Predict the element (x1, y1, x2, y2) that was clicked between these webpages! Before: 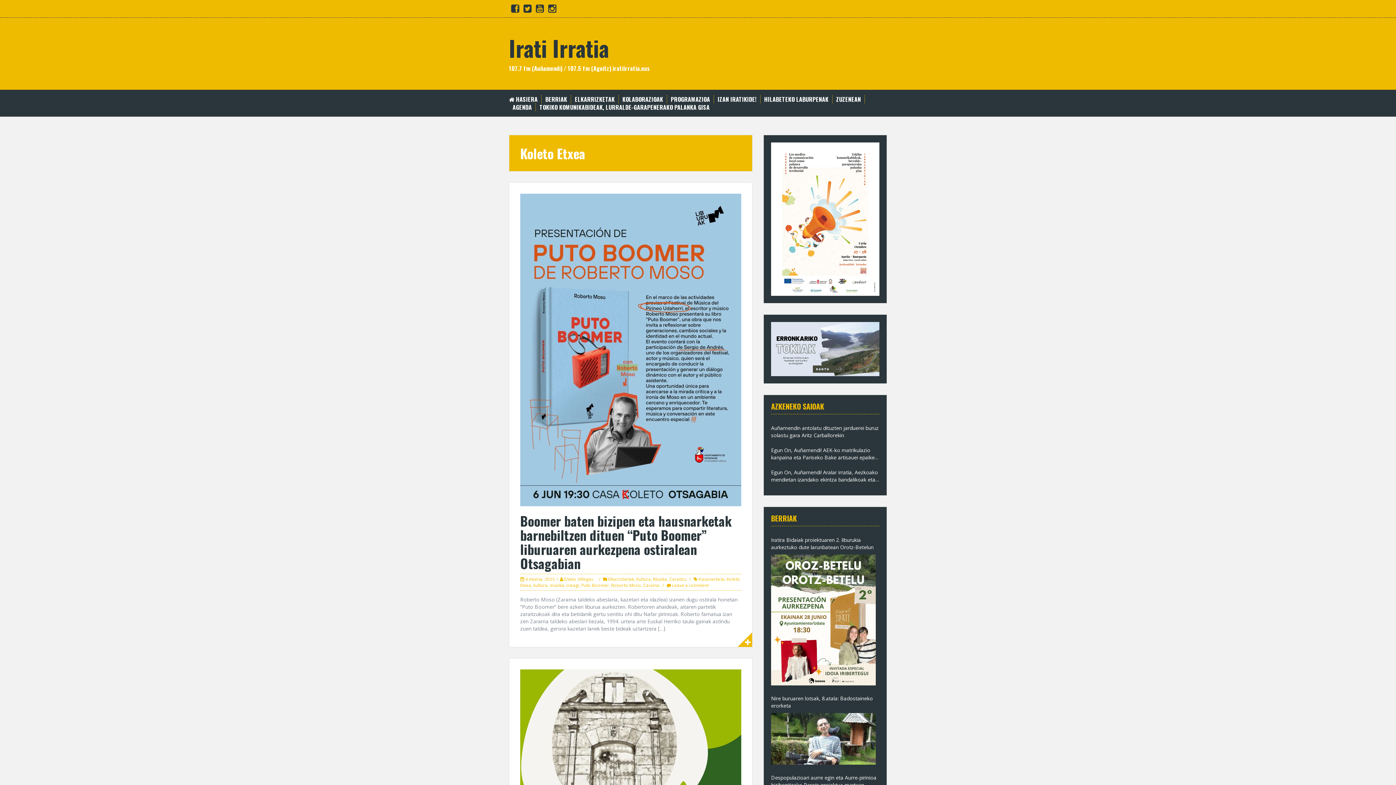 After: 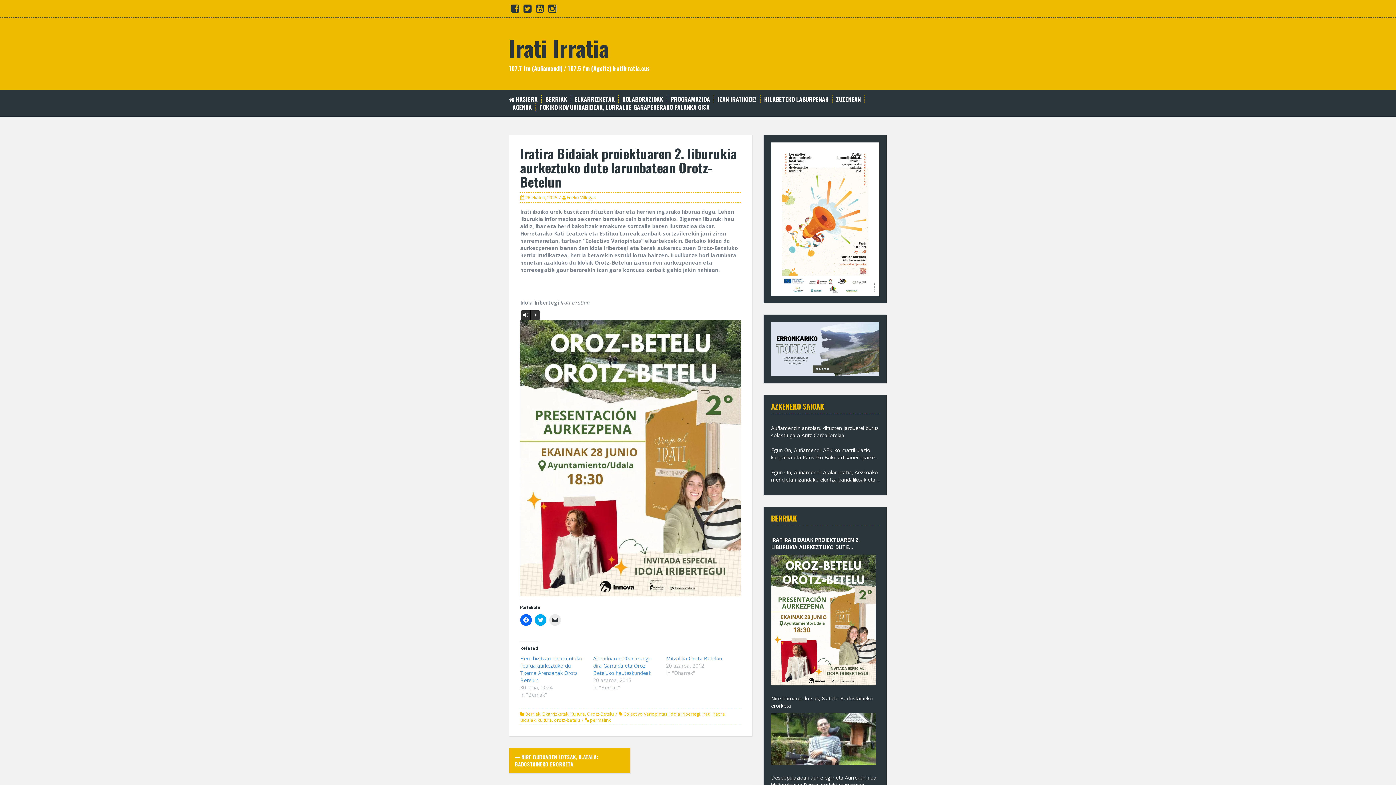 Action: bbox: (771, 536, 879, 551) label: Iratira Bidaiak proiektuaren 2. liburukia aurkeztuko dute larunbatean Orotz-Betelun